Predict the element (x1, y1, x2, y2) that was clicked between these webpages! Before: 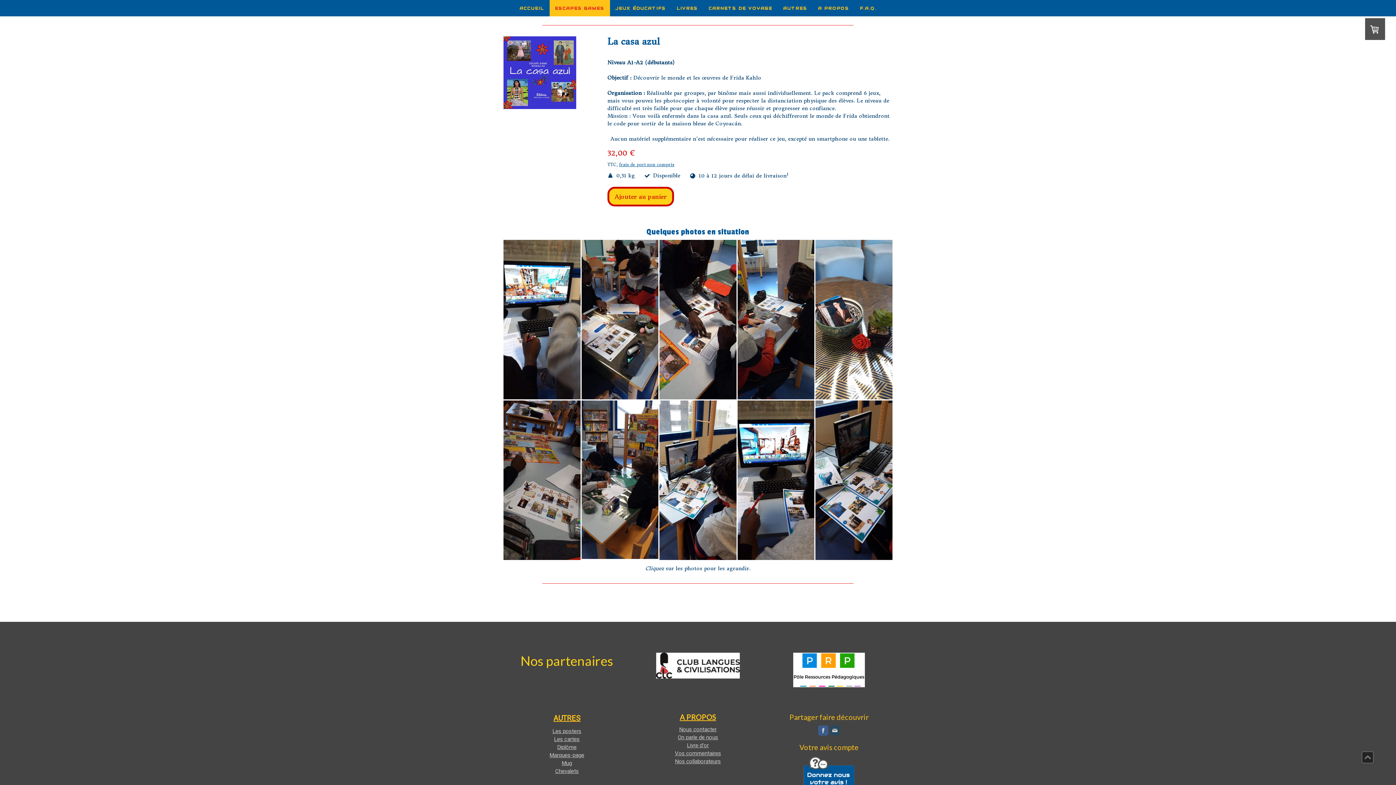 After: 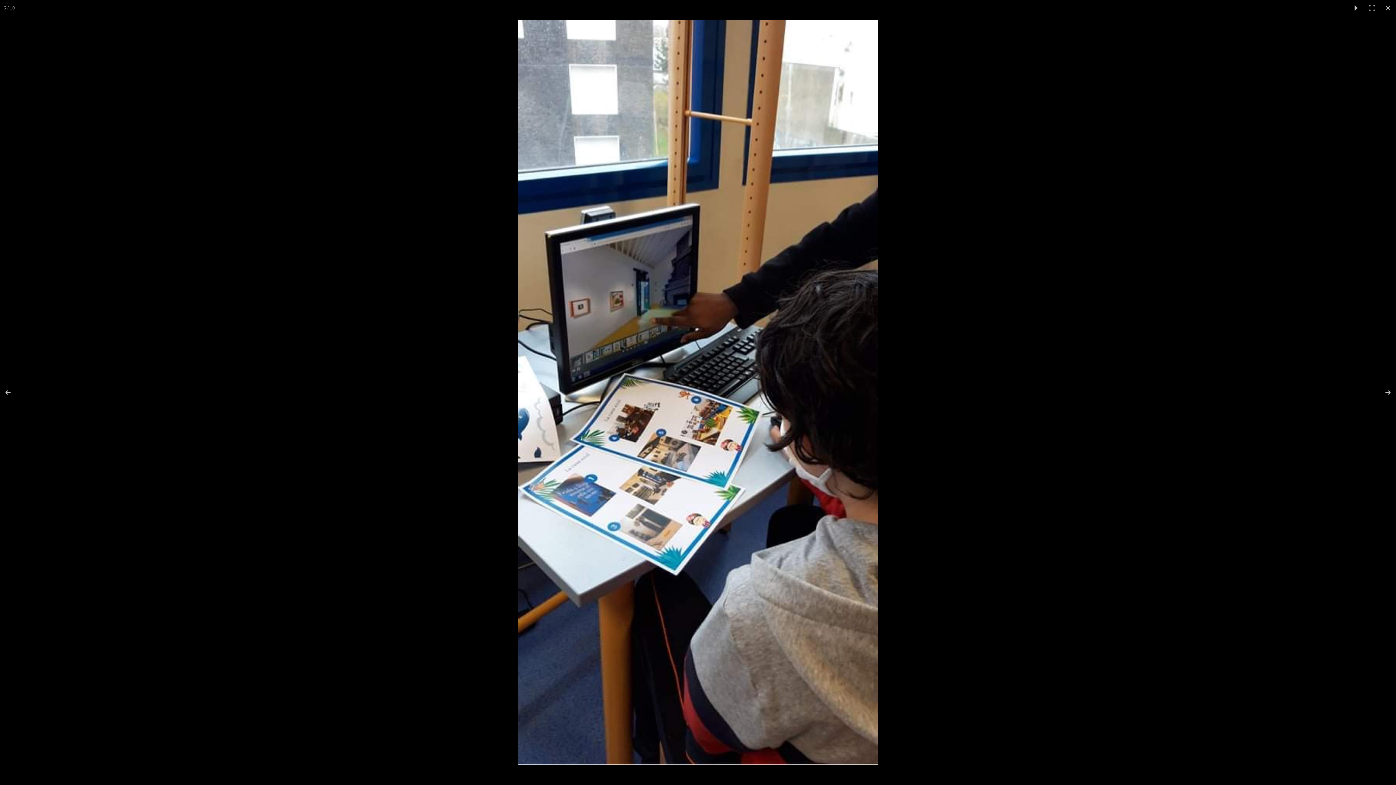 Action: bbox: (659, 400, 736, 560)